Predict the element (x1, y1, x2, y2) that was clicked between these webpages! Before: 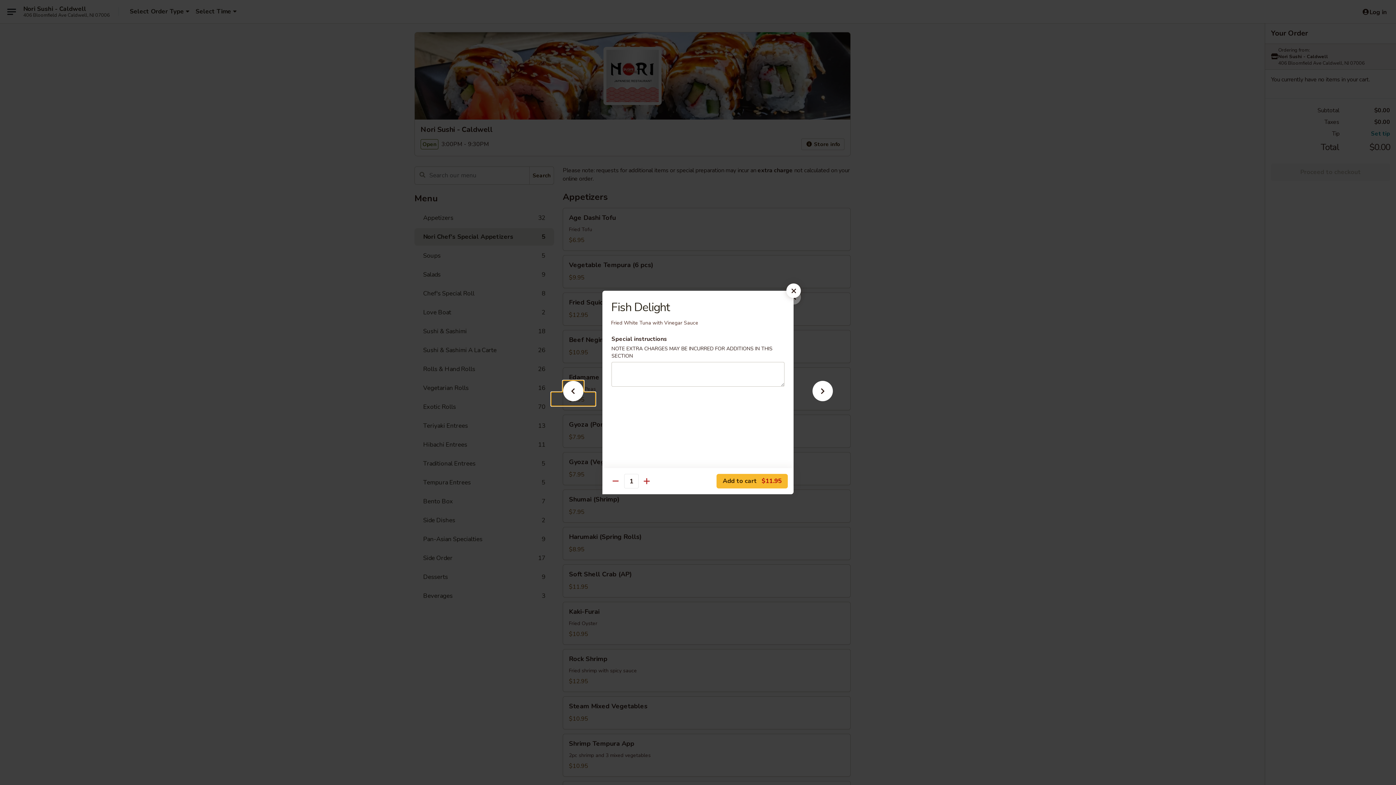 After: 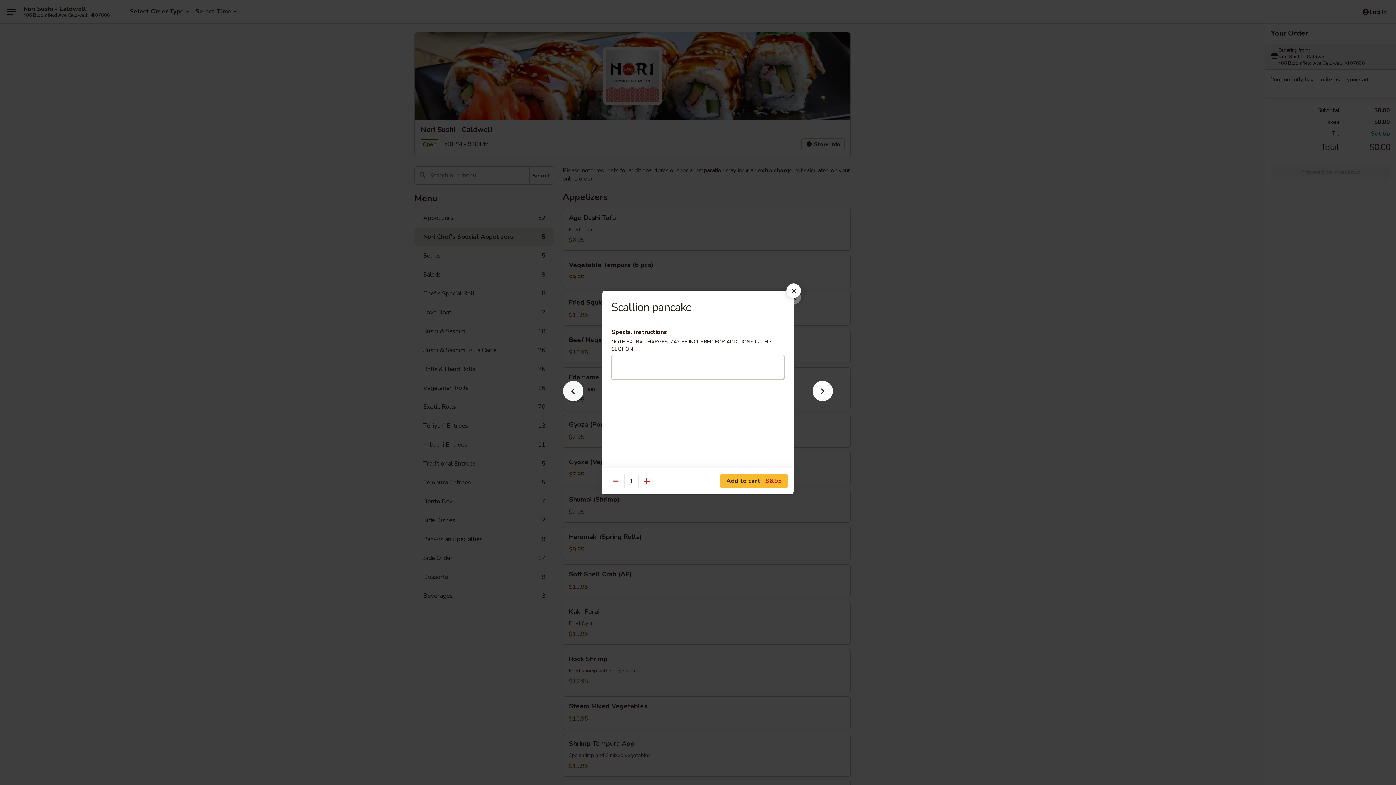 Action: bbox: (551, 392, 595, 405)